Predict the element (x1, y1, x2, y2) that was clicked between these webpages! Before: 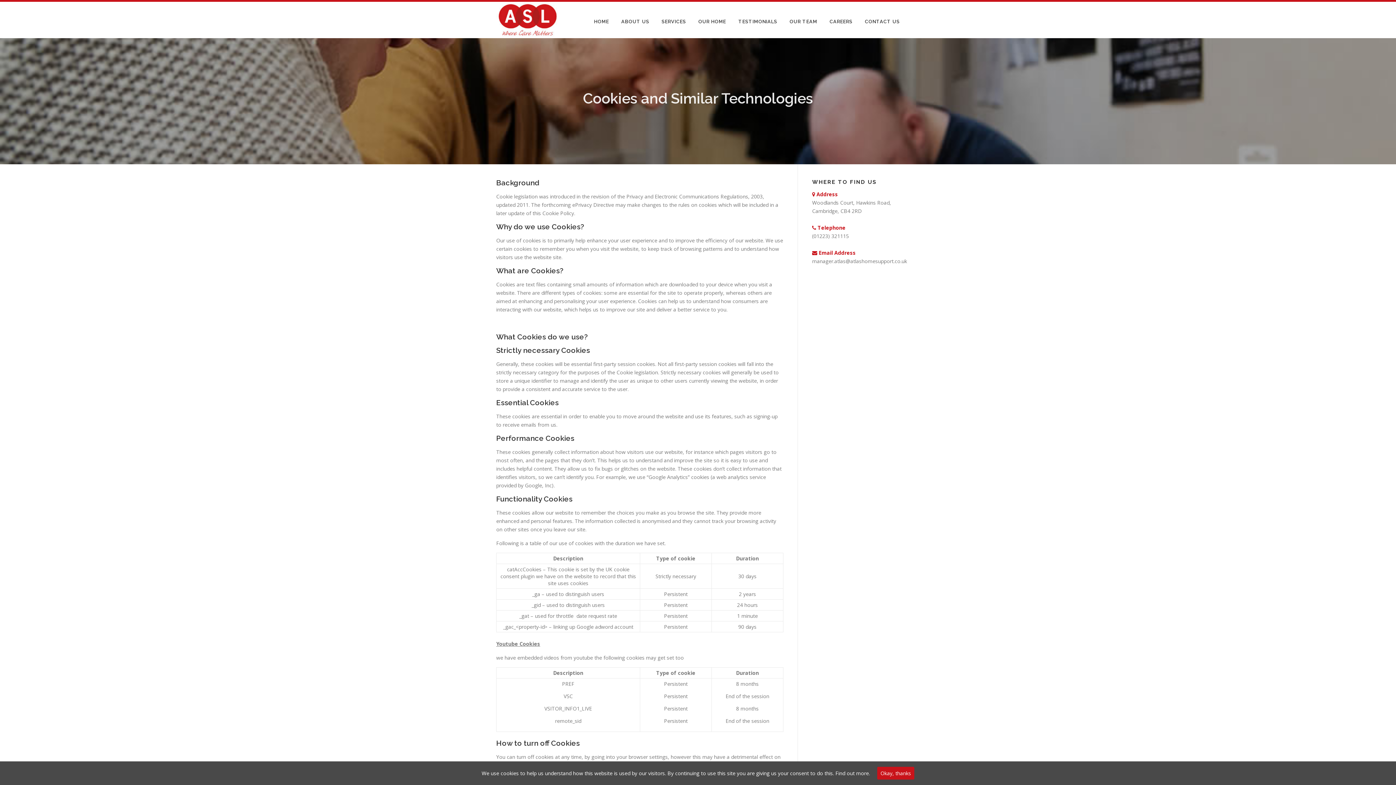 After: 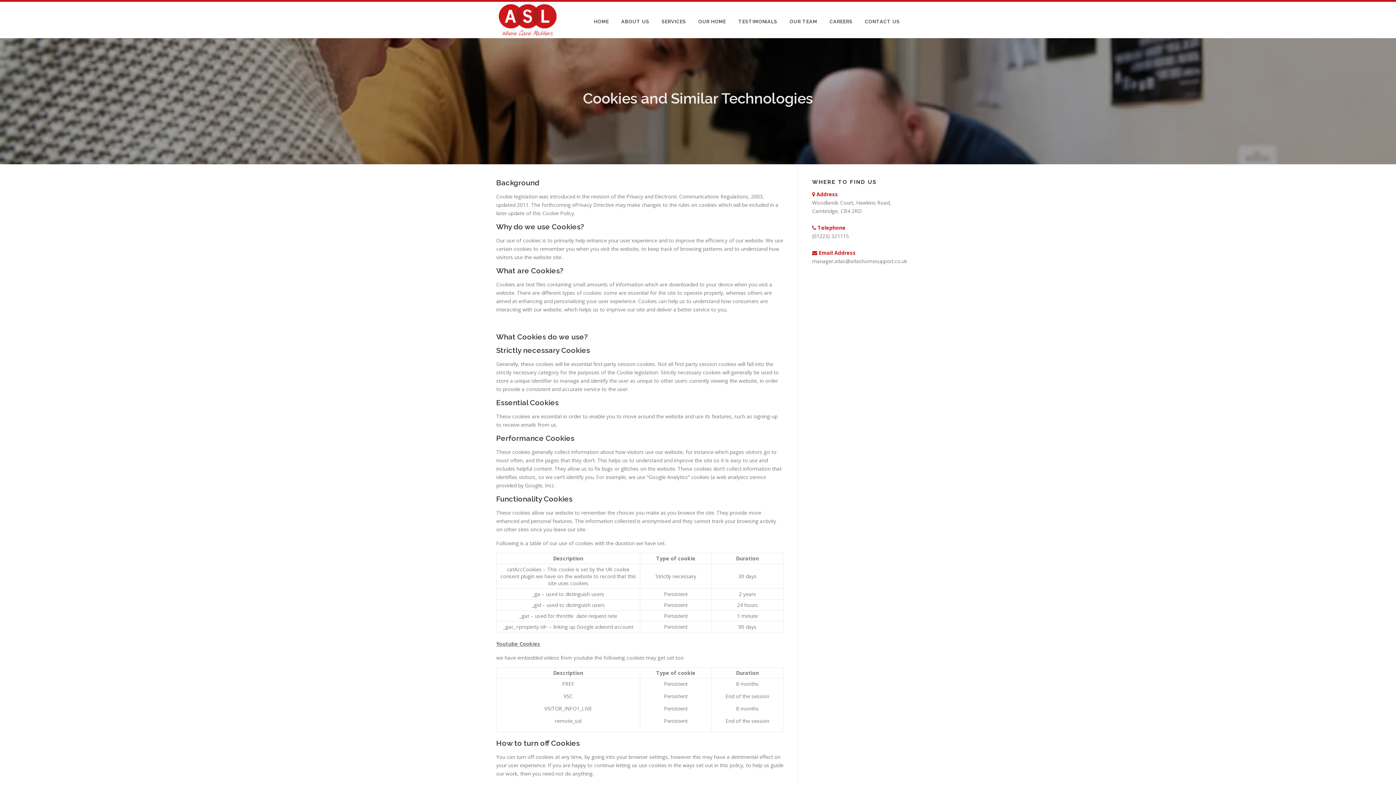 Action: label: Okay, thanks bbox: (877, 767, 914, 780)